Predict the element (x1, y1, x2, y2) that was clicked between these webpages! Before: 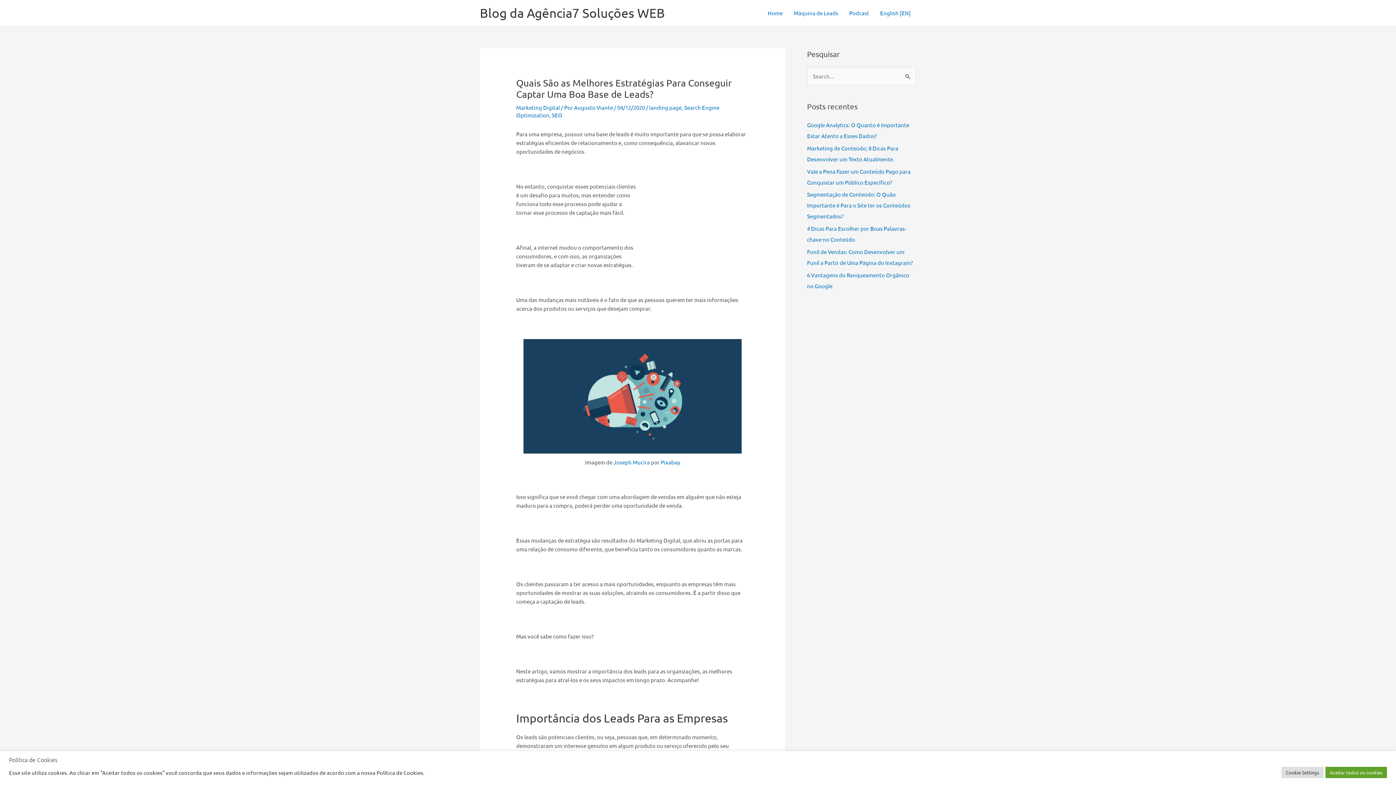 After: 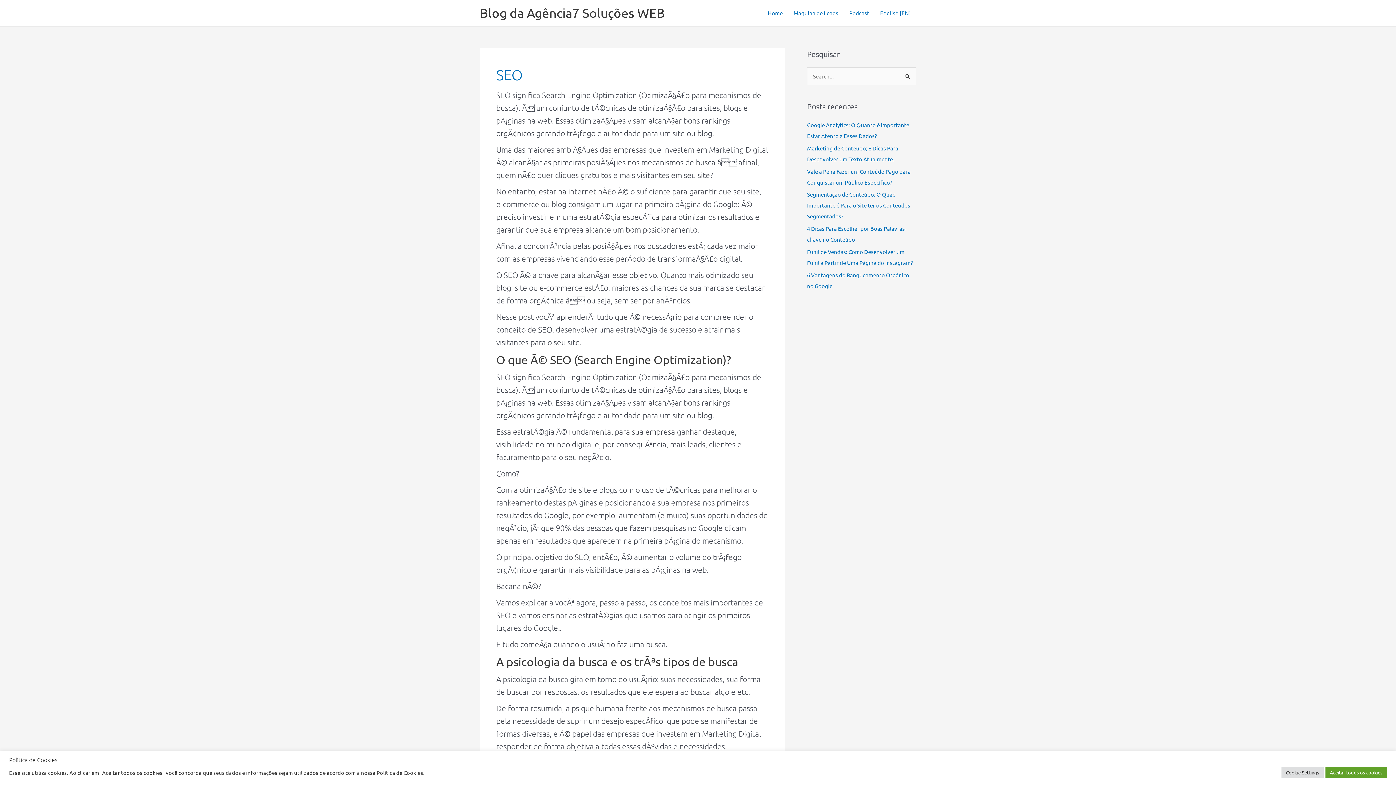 Action: label: SEO bbox: (552, 111, 562, 118)